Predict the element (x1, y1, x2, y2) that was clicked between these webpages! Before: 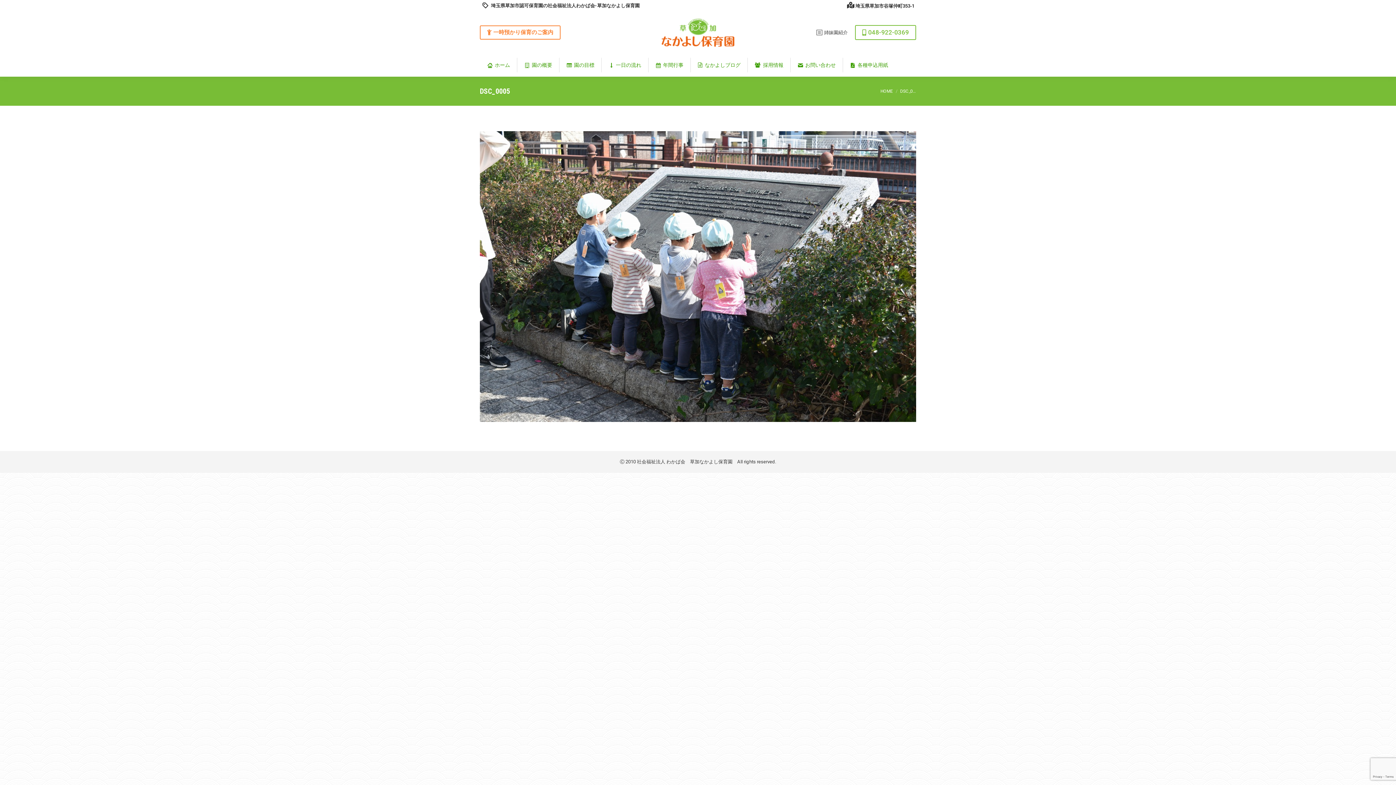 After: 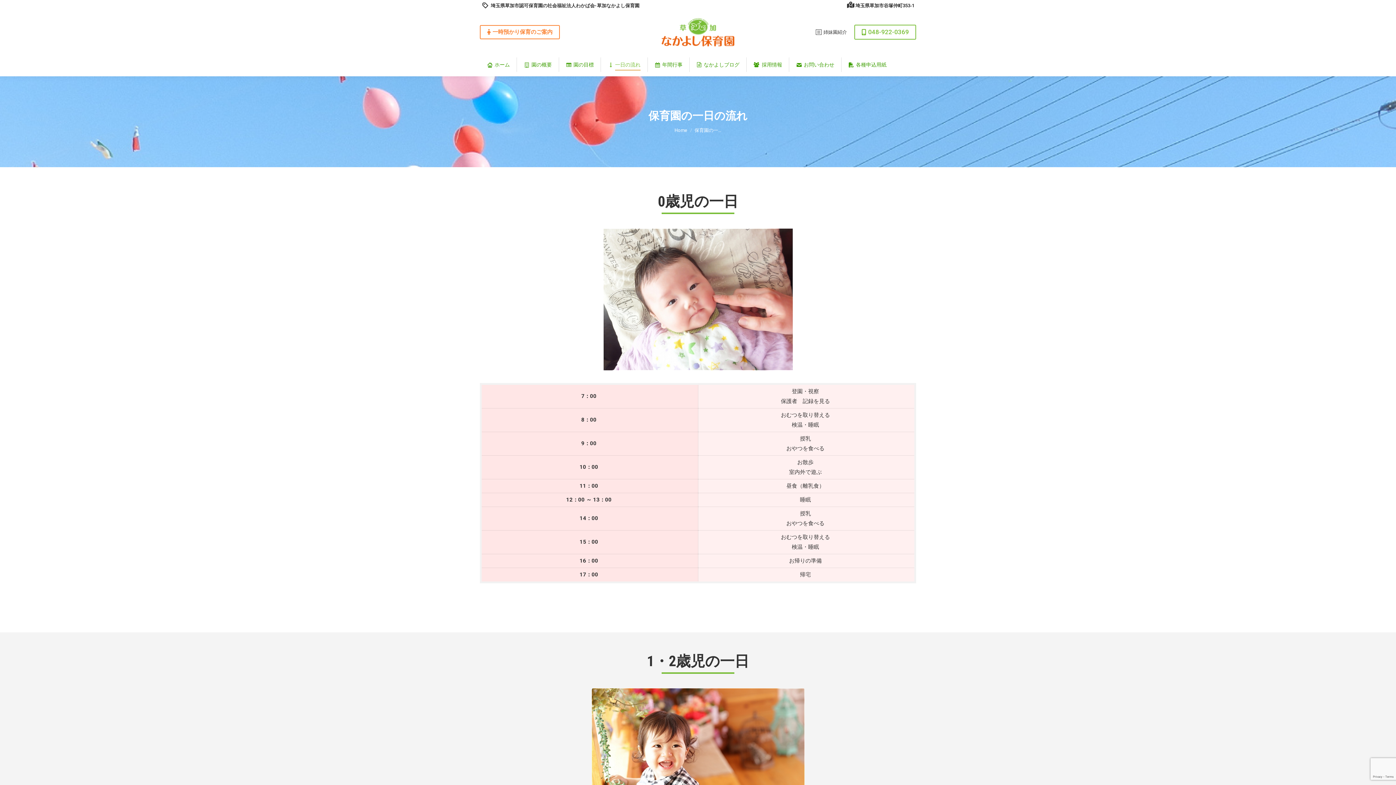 Action: bbox: (606, 60, 643, 70) label: 一日の流れ